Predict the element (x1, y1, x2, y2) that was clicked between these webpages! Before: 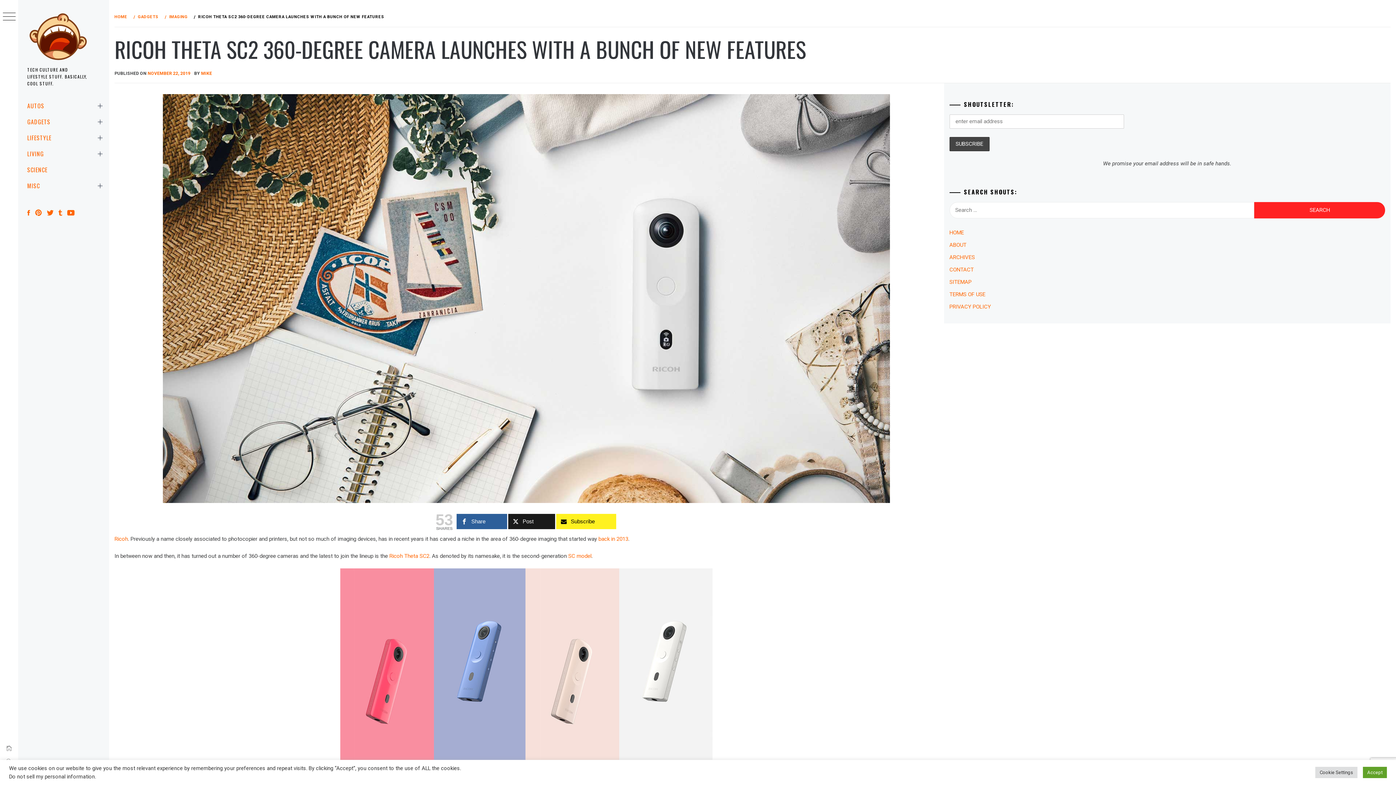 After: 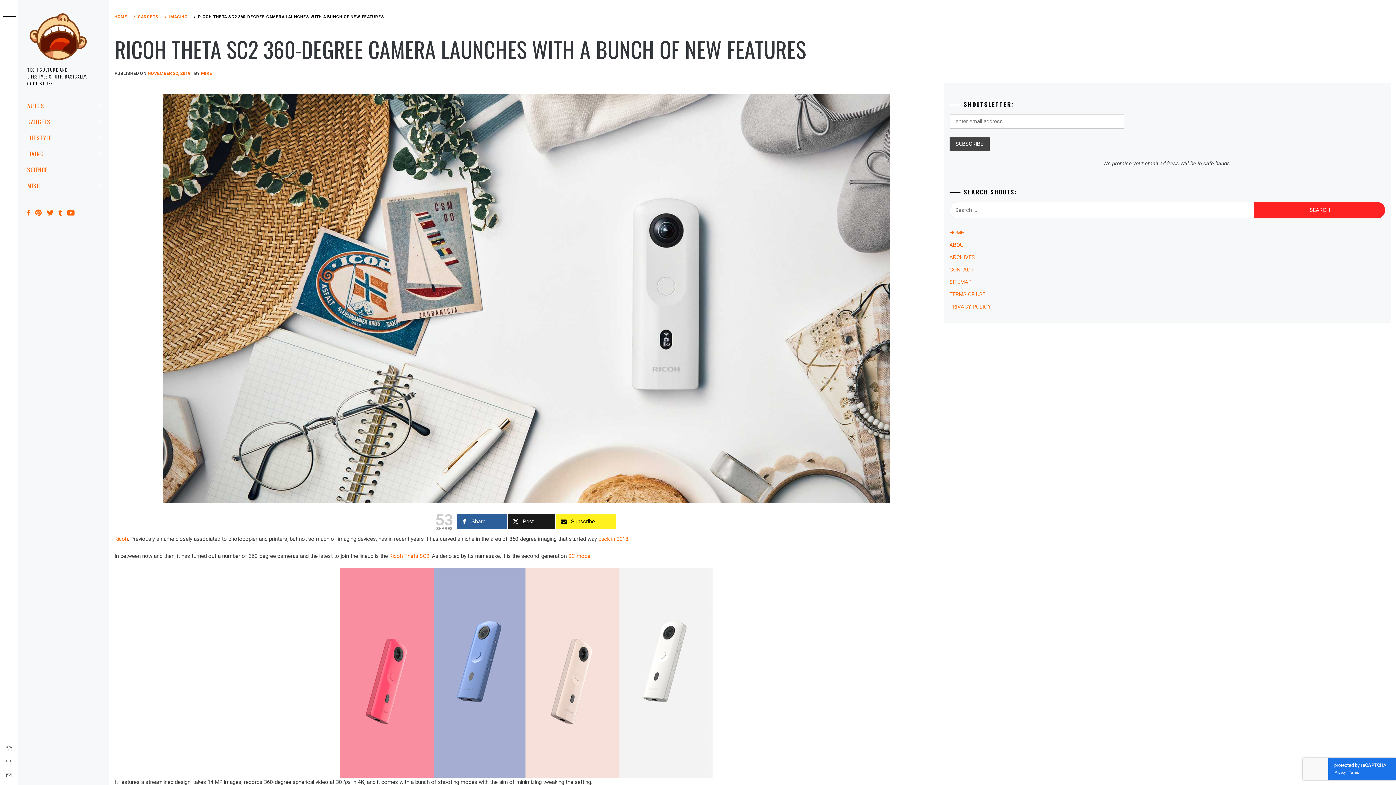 Action: label: Accept bbox: (1363, 767, 1387, 778)